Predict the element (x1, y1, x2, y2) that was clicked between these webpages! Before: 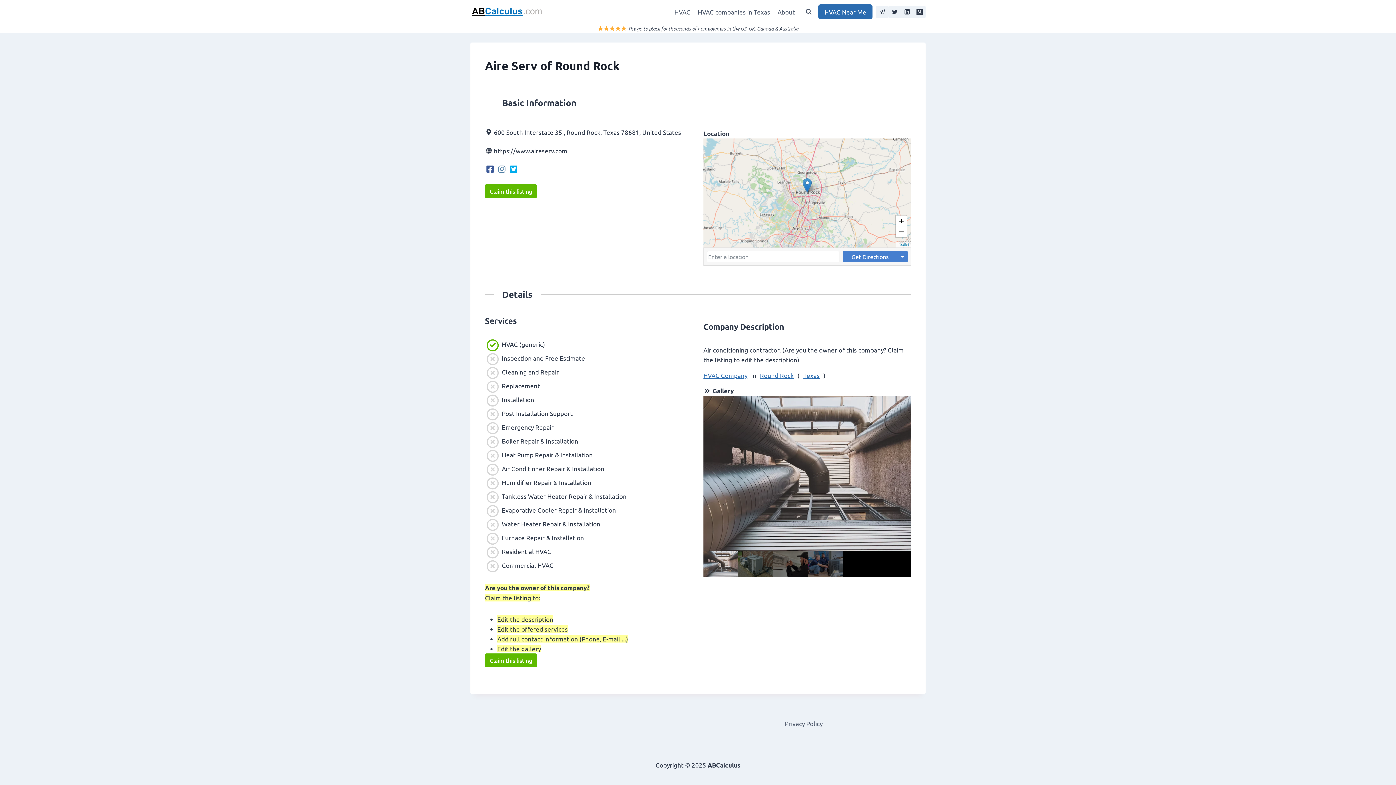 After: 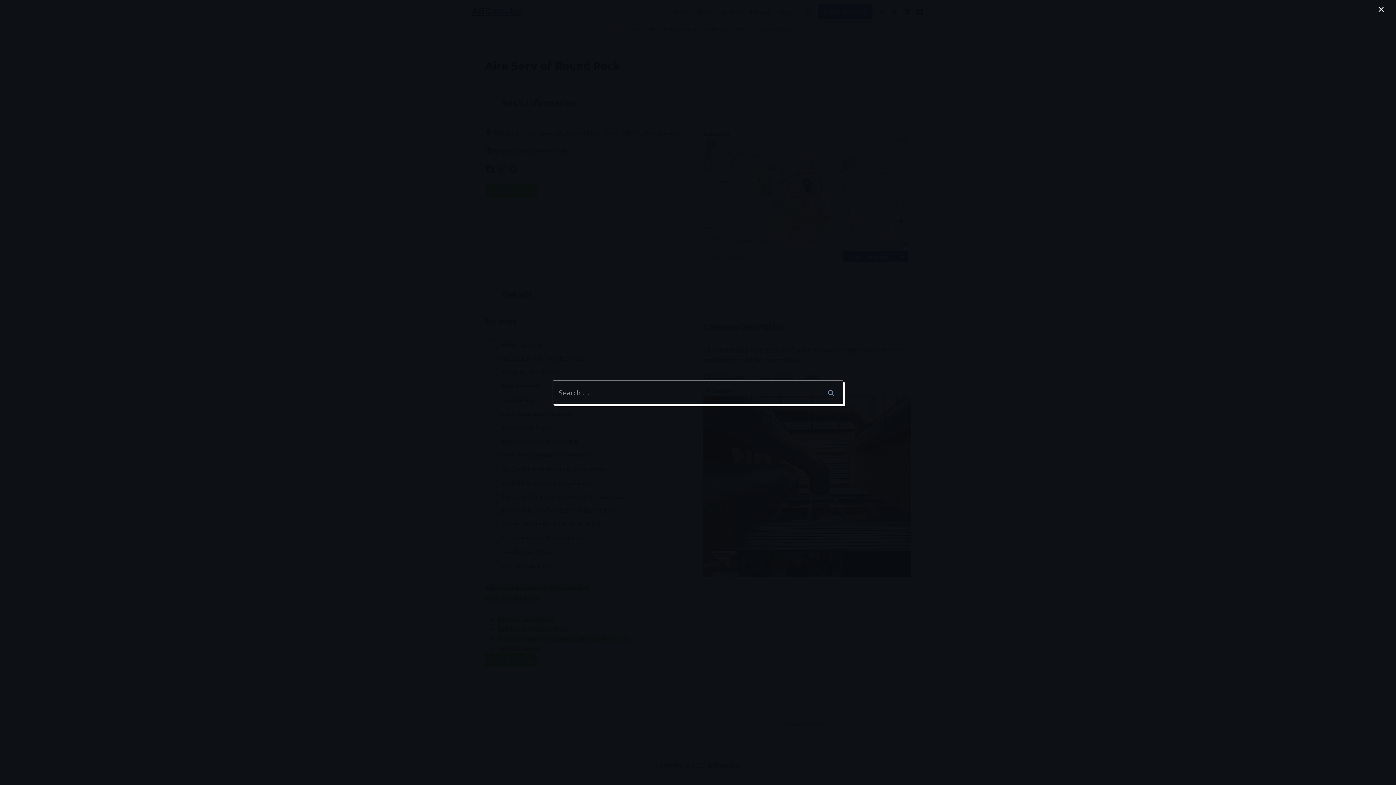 Action: label: View Search Form bbox: (802, 5, 814, 18)